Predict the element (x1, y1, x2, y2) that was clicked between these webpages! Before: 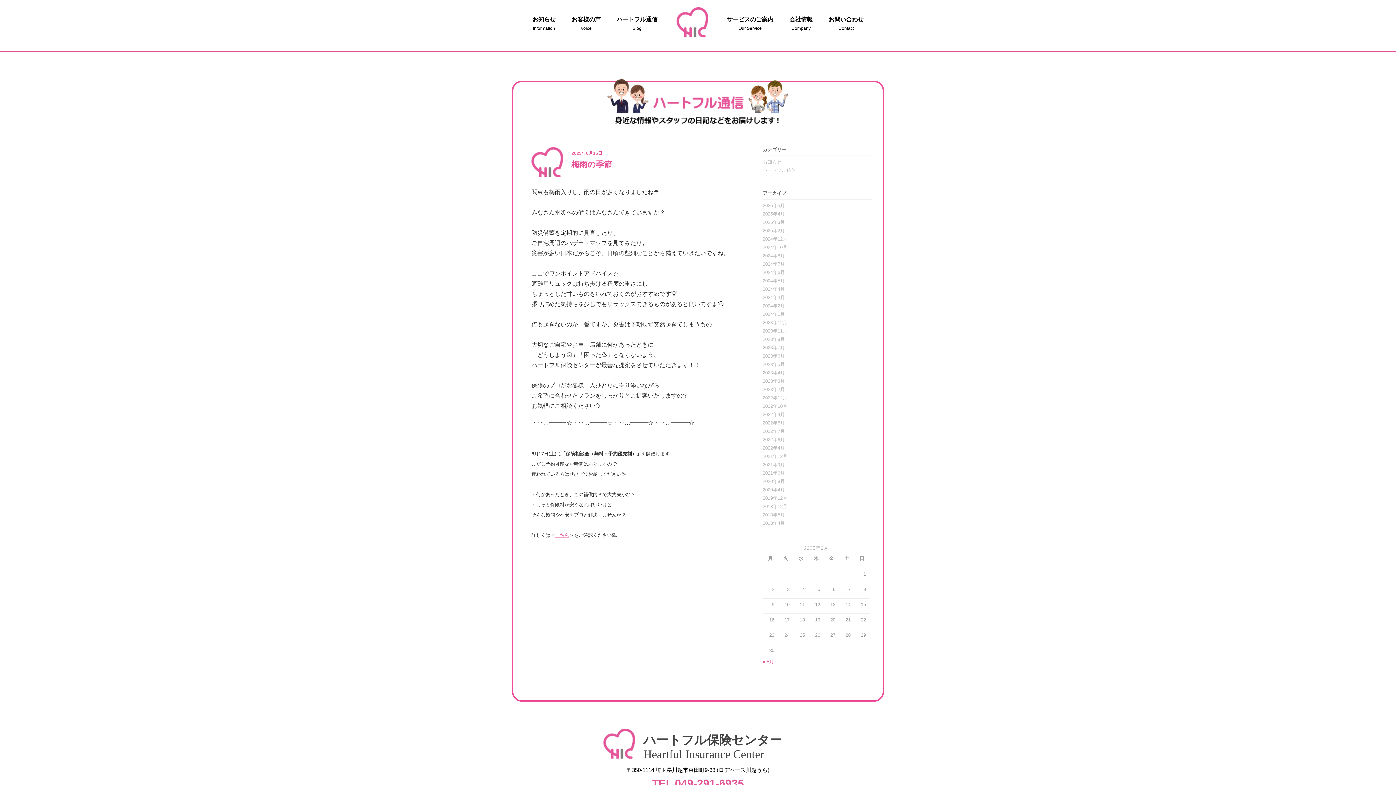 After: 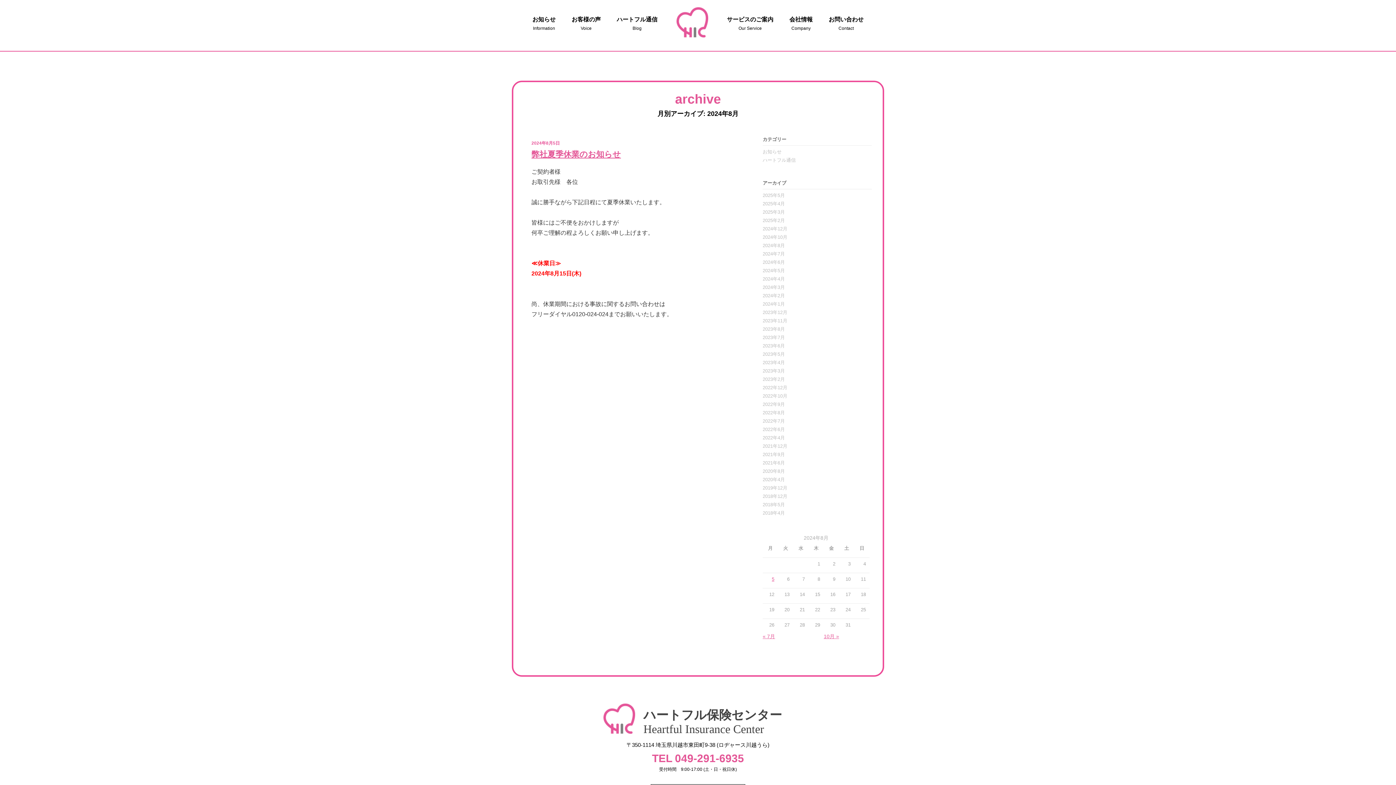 Action: bbox: (762, 253, 785, 258) label: 2024年8月